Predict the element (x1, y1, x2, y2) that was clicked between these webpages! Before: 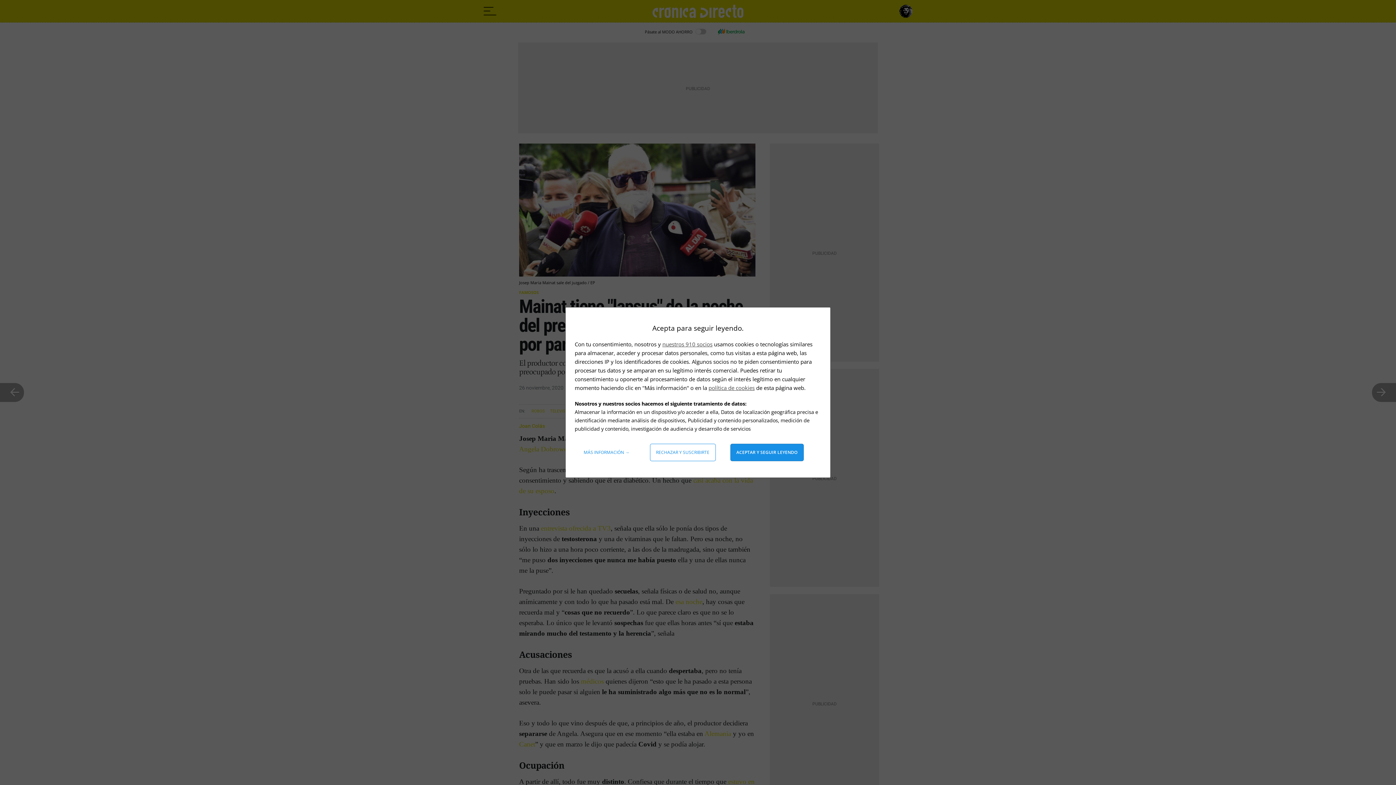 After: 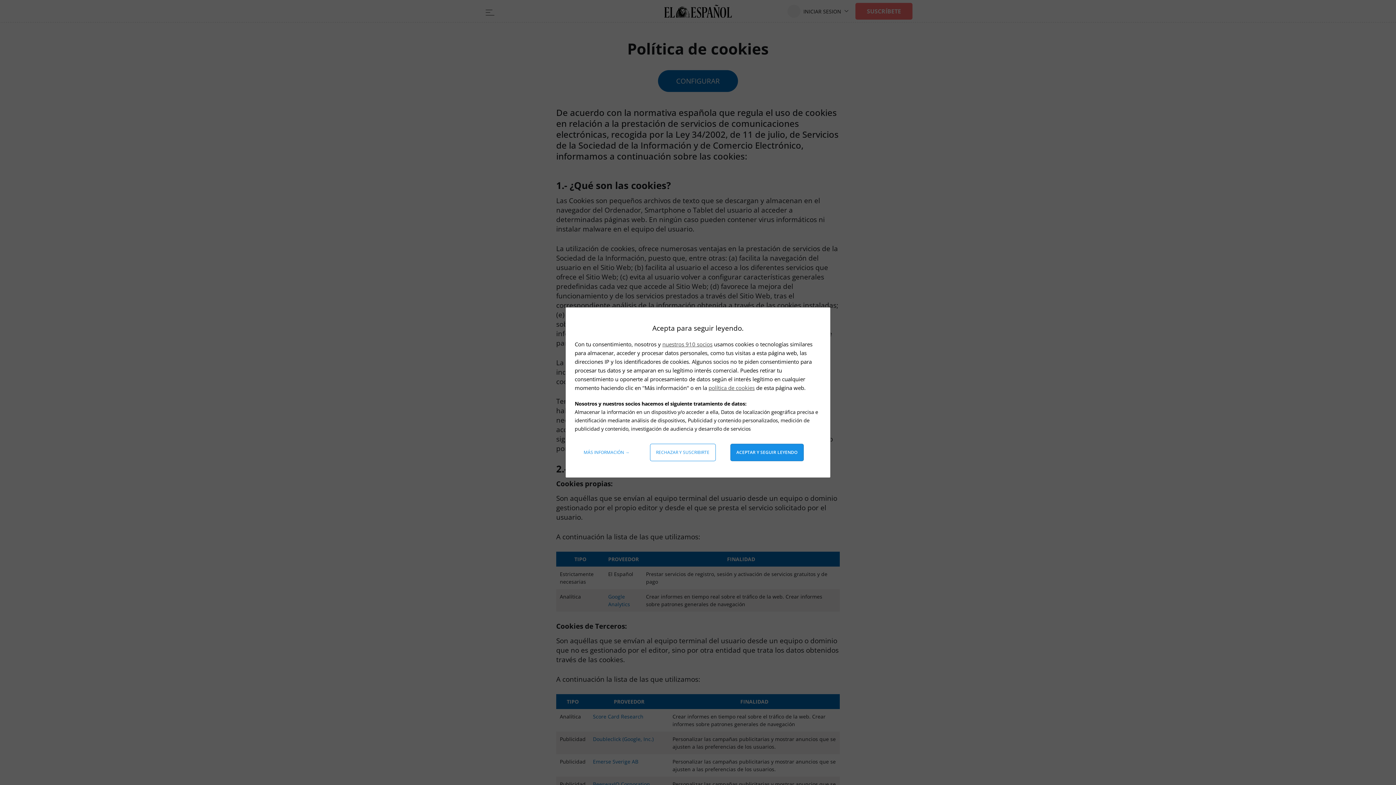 Action: label: política de cookies bbox: (708, 384, 754, 391)